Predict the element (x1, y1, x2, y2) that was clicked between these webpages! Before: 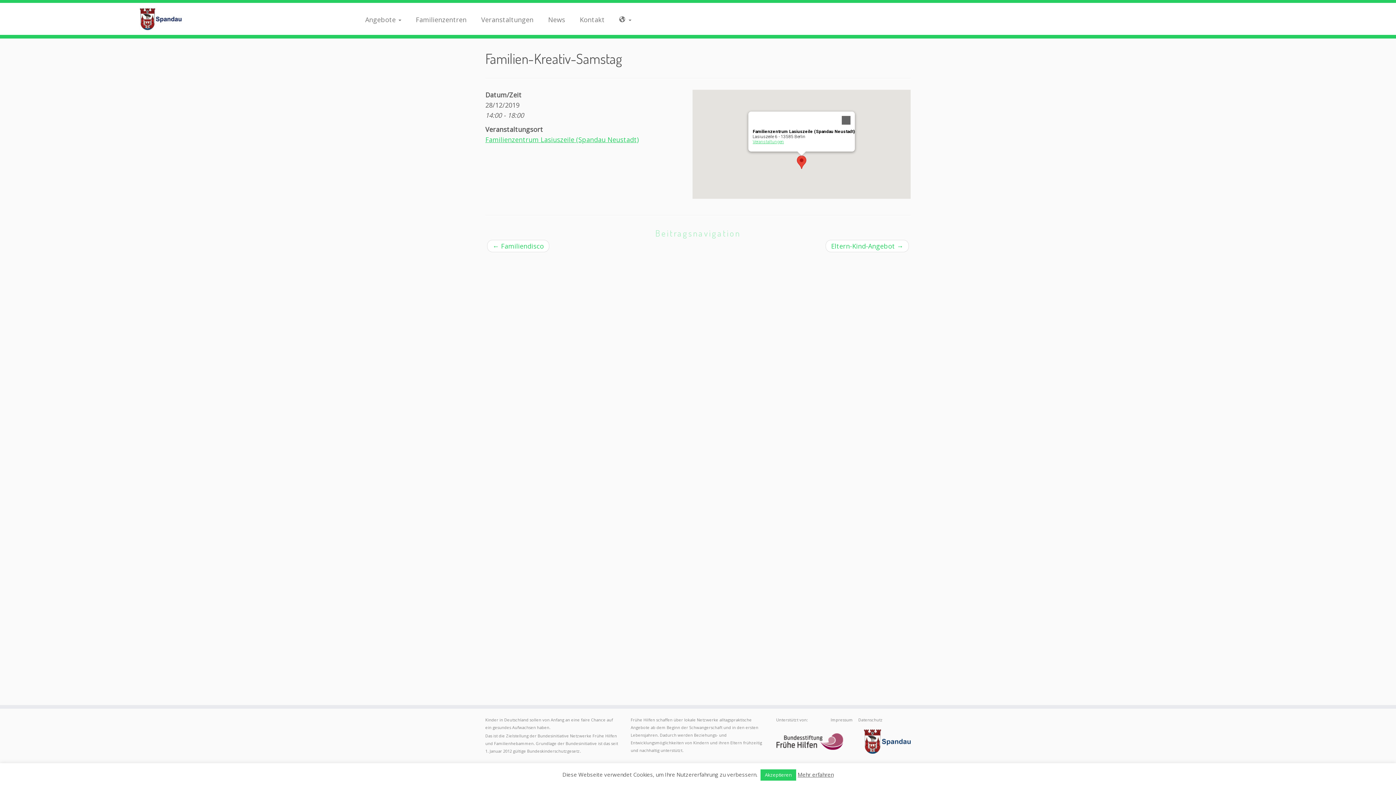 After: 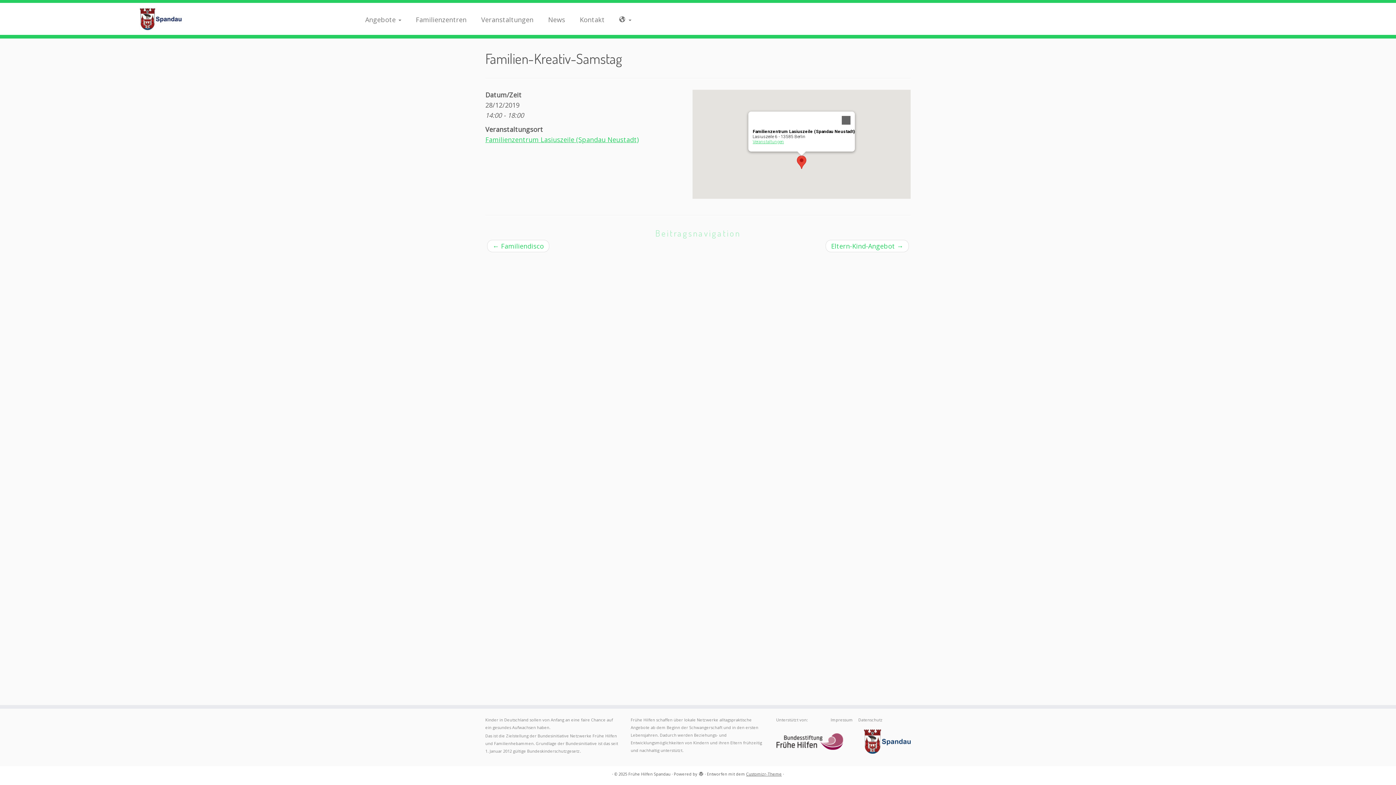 Action: bbox: (760, 769, 796, 781) label: Akzeptieren